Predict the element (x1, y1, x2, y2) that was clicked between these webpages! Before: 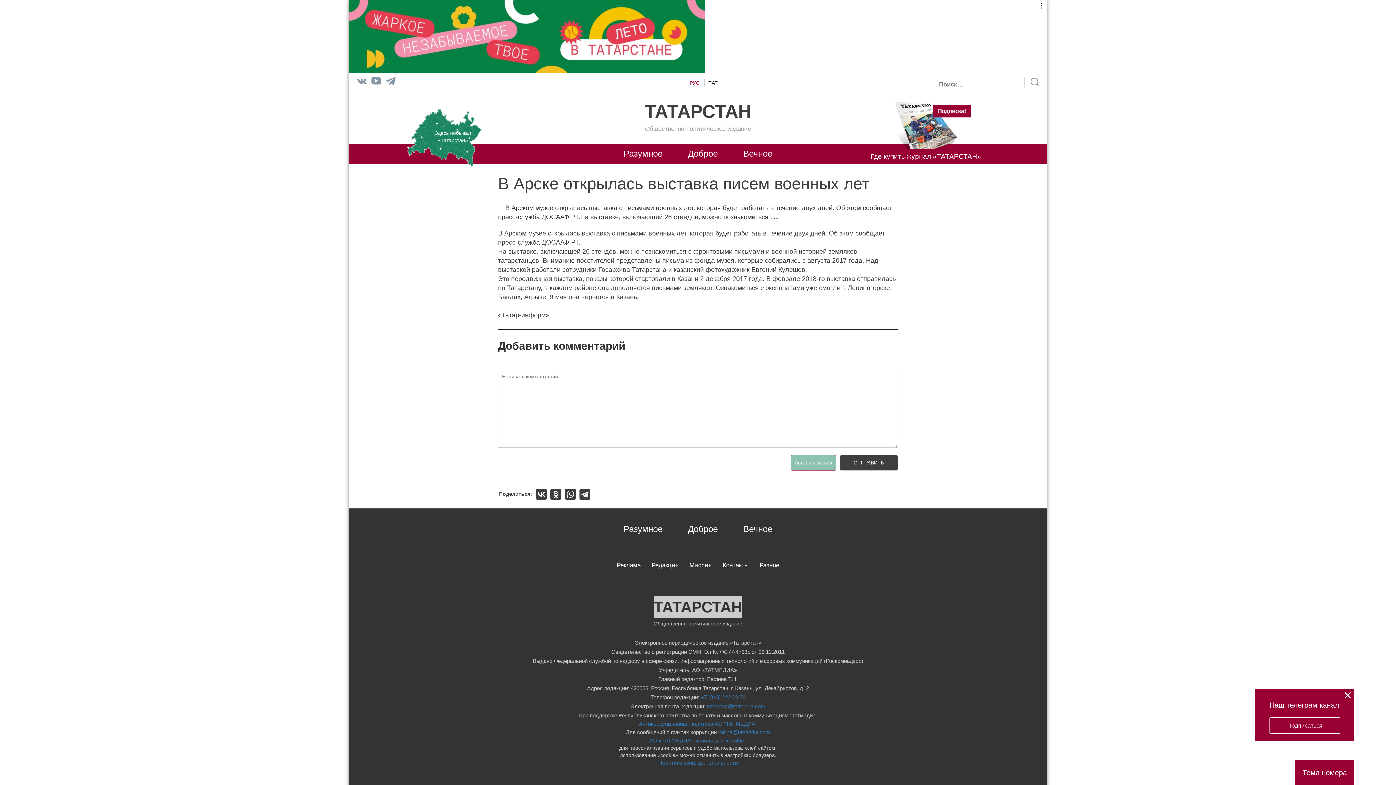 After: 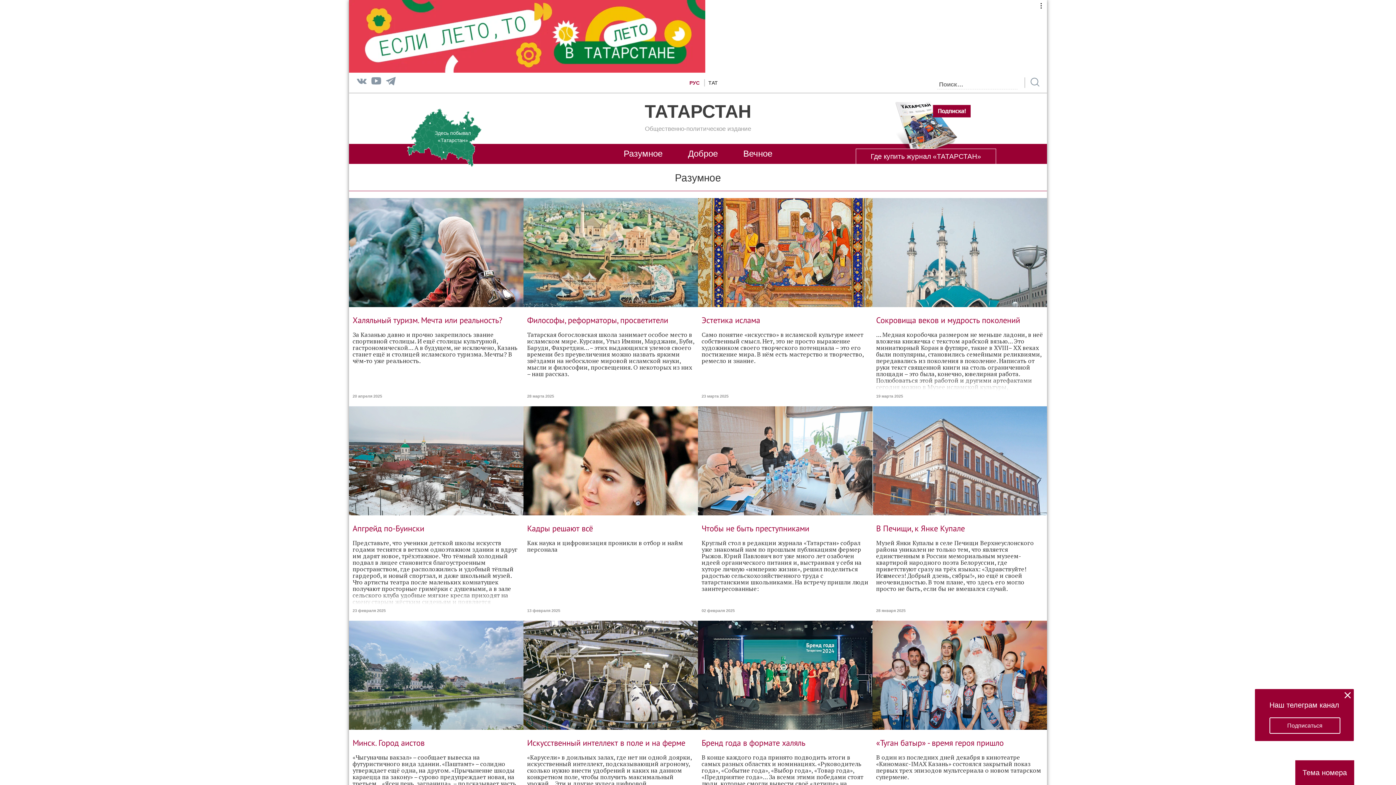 Action: label: Разумное bbox: (623, 147, 662, 160)